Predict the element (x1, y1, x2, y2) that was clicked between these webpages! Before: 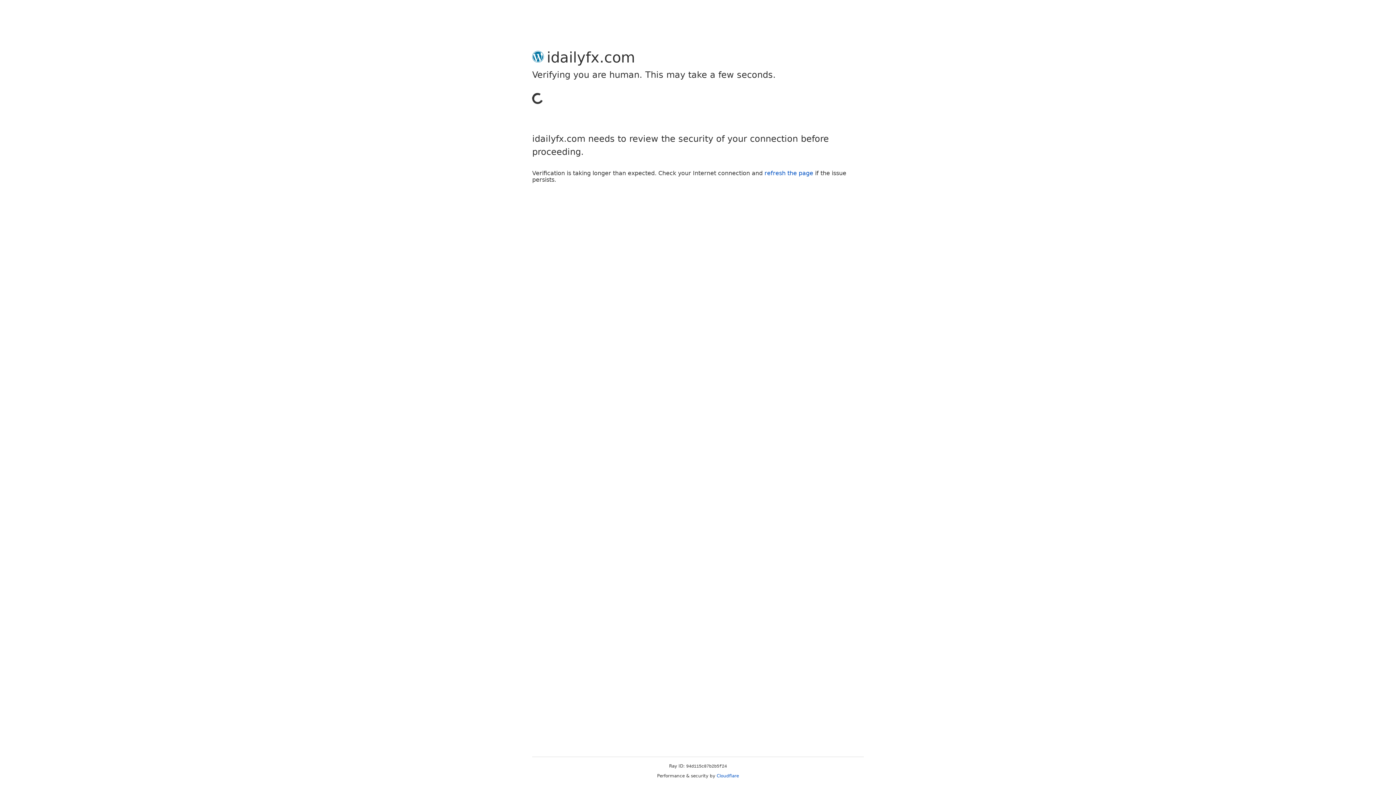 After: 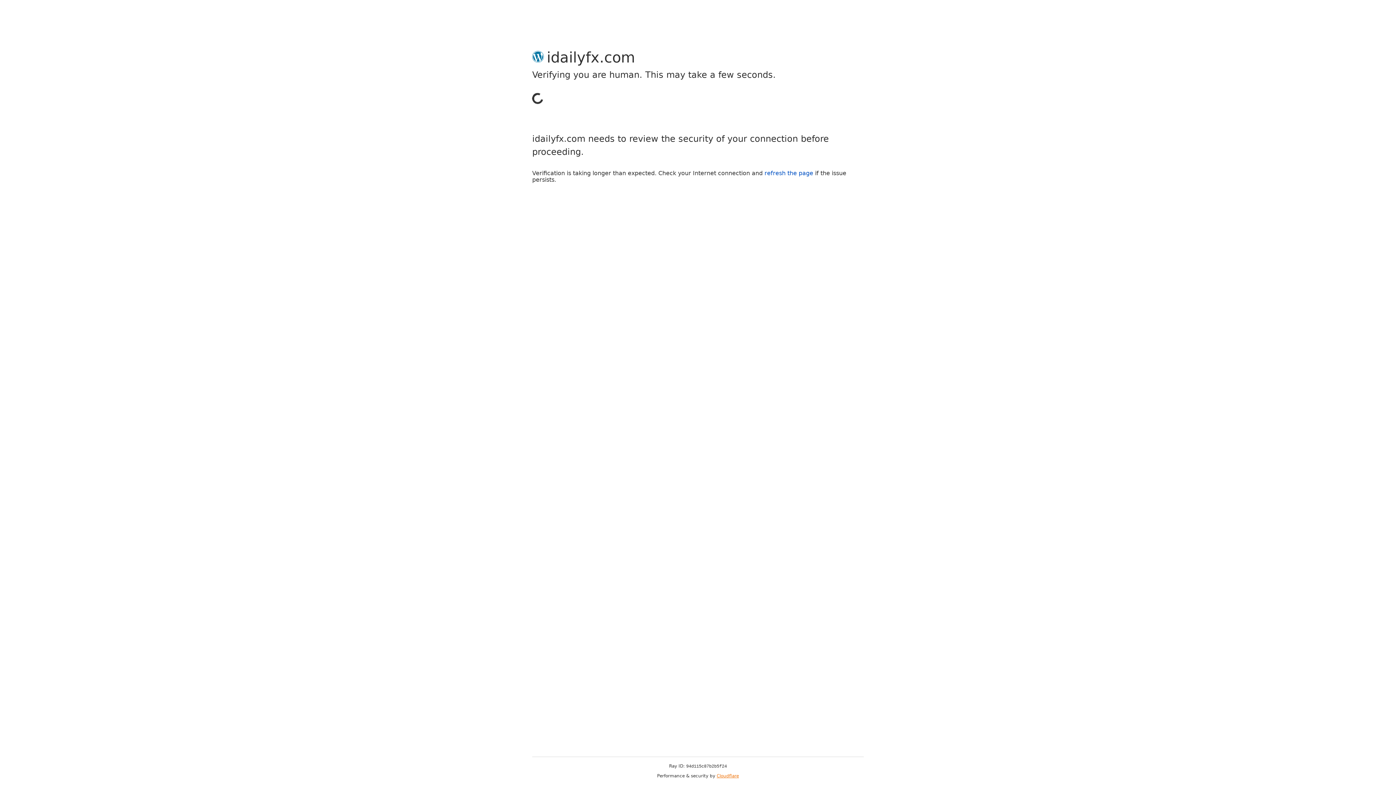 Action: label: Cloudflare bbox: (716, 773, 739, 778)